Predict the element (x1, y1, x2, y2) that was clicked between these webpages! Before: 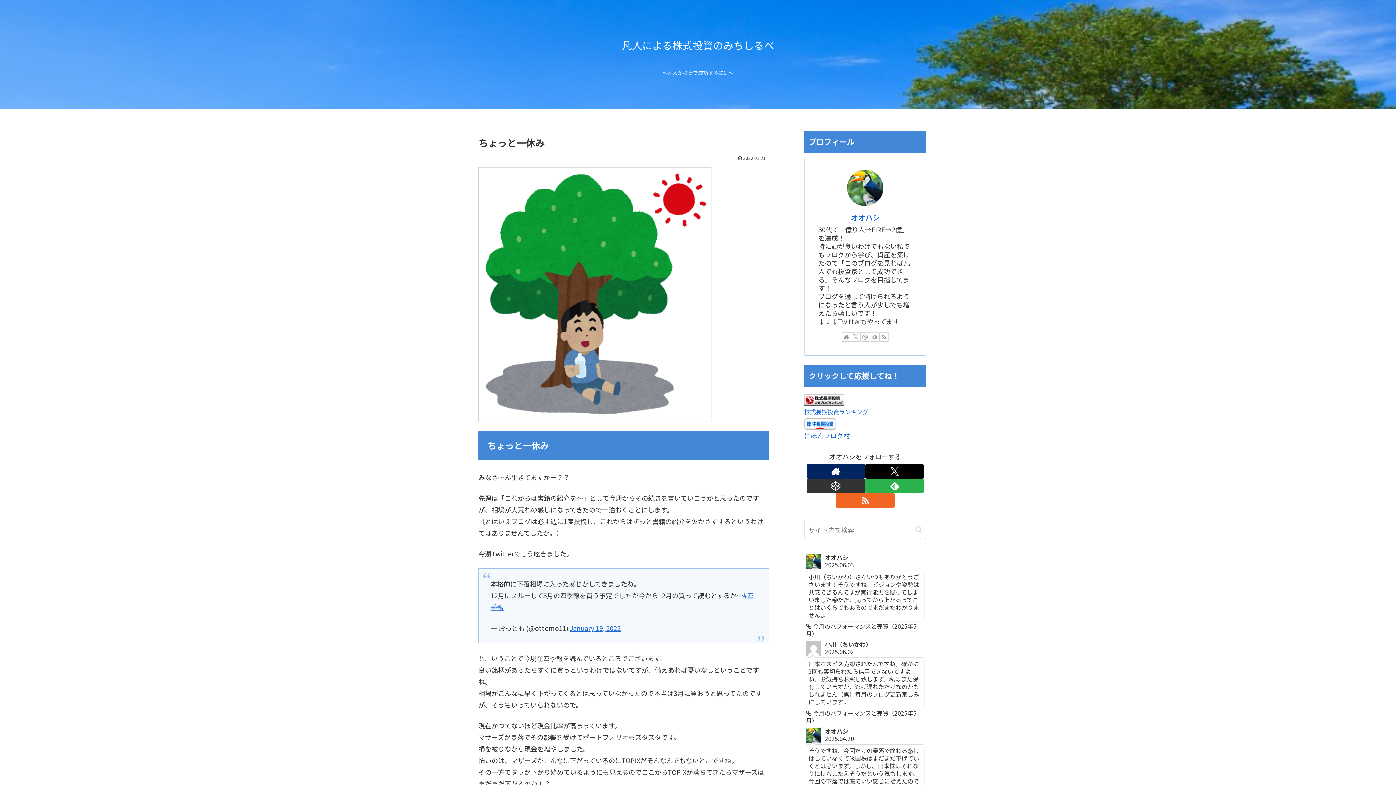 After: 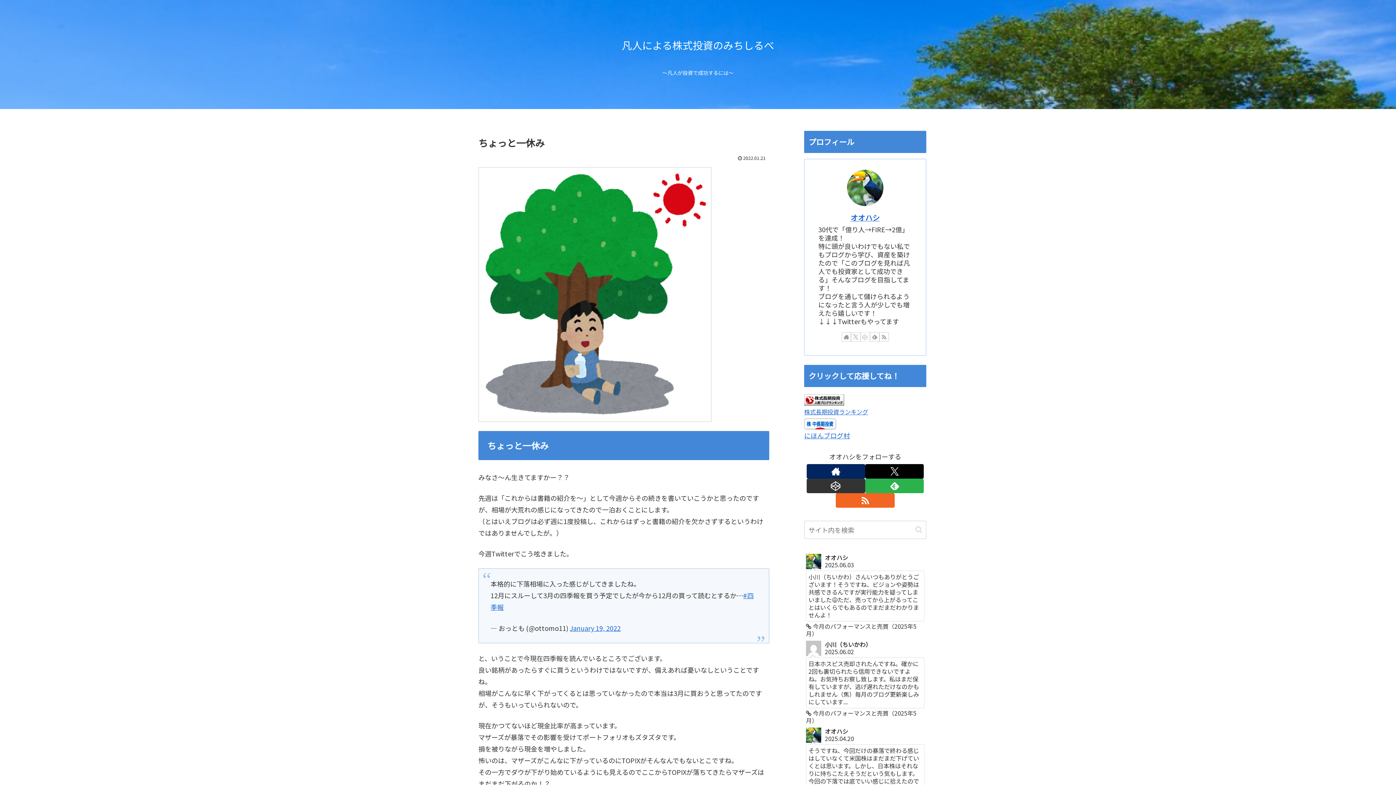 Action: bbox: (860, 332, 870, 341) label: CodePenをフォロー